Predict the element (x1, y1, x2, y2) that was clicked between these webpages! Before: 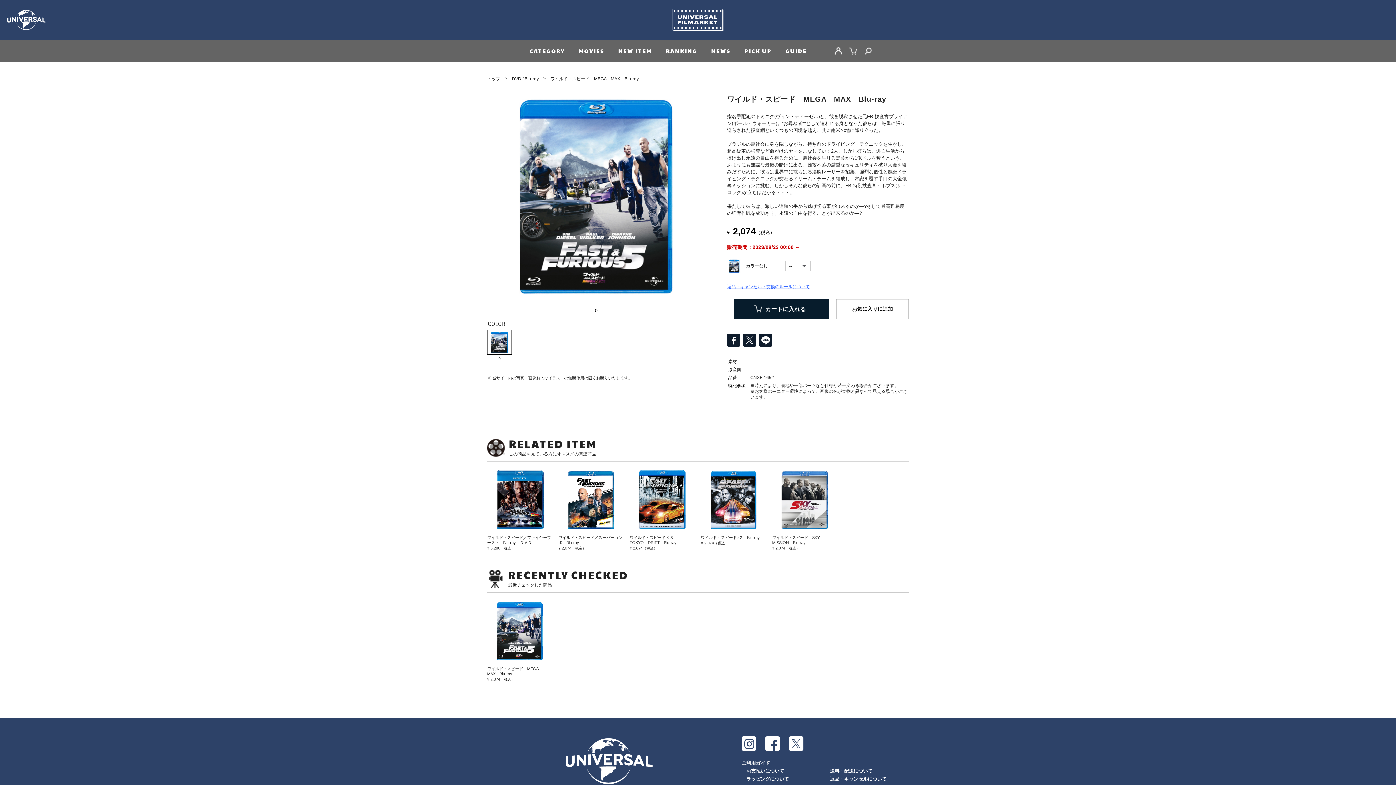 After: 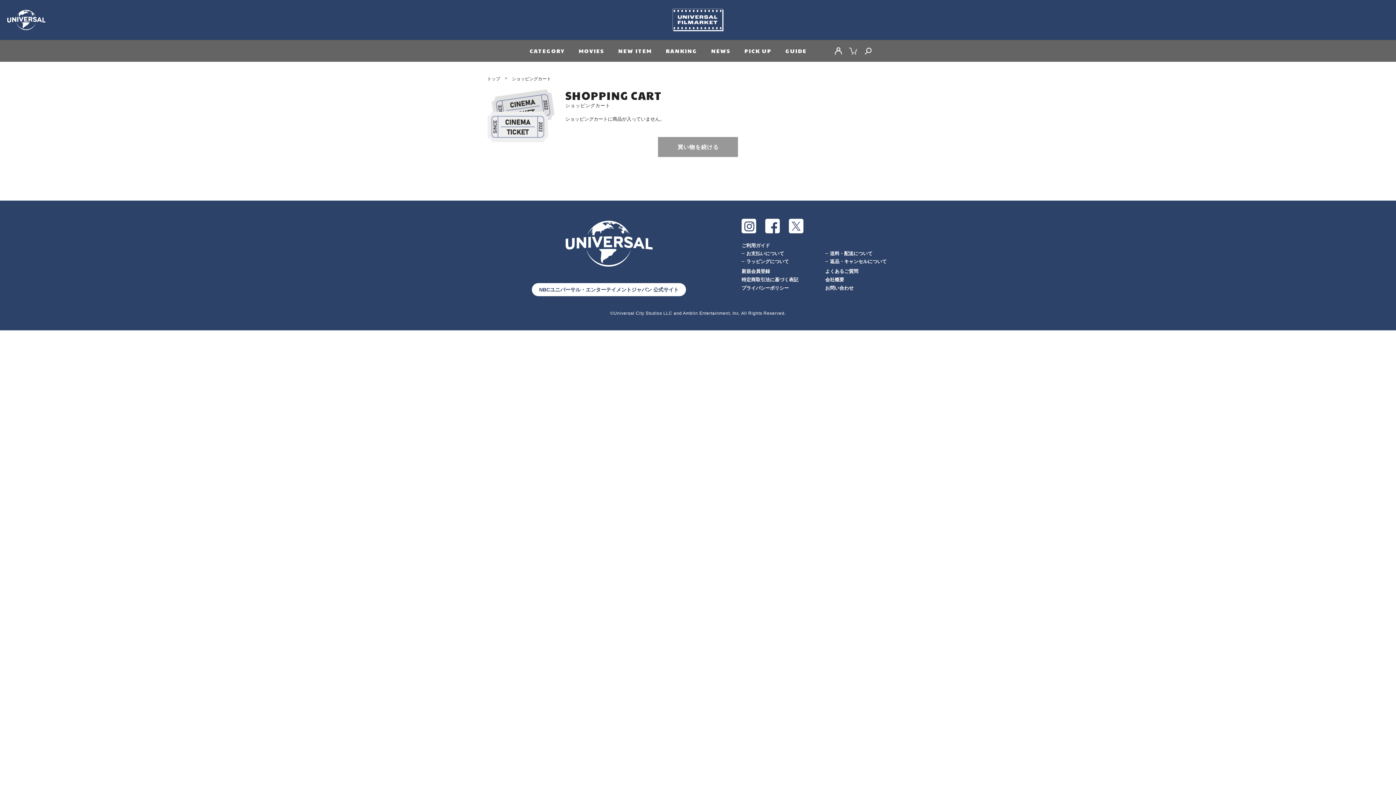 Action: label: CART bbox: (848, 46, 858, 55)